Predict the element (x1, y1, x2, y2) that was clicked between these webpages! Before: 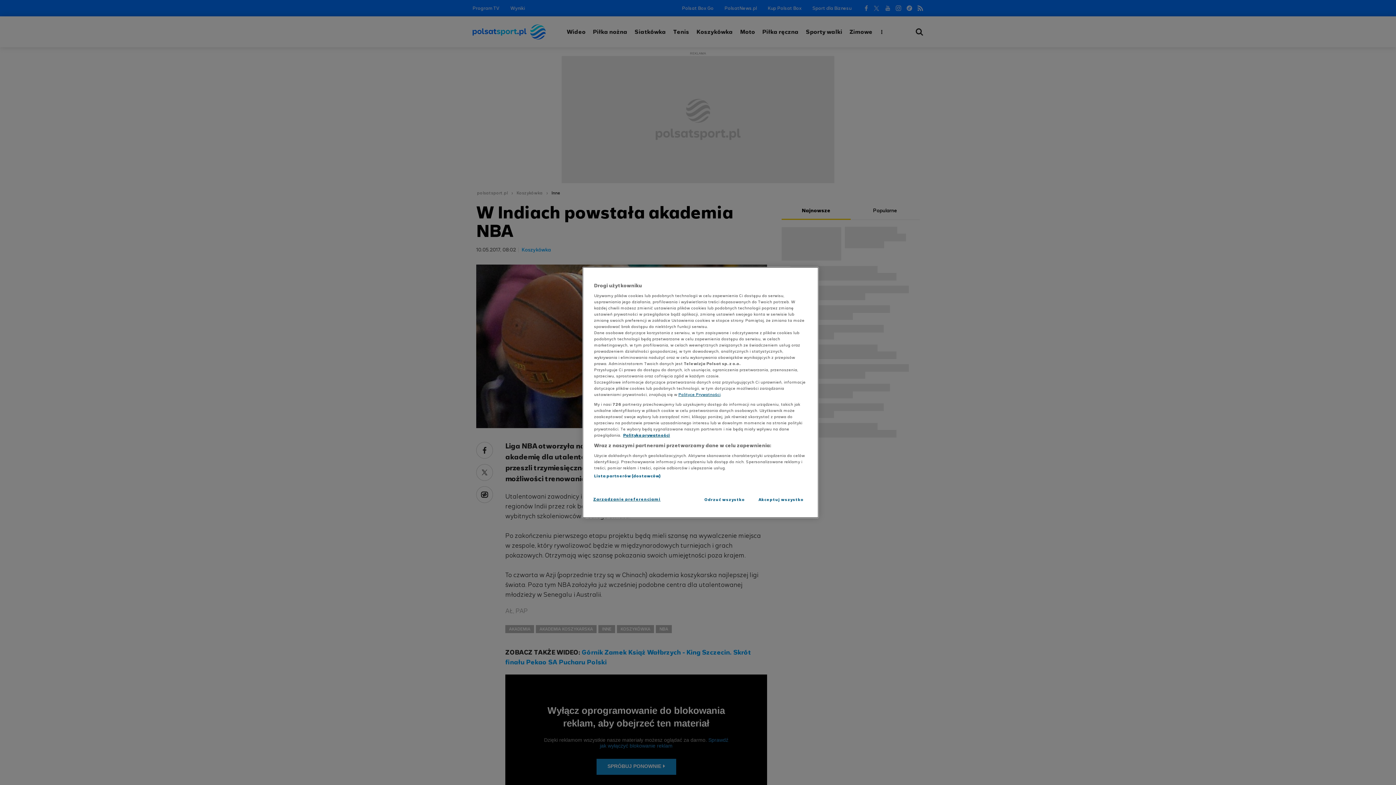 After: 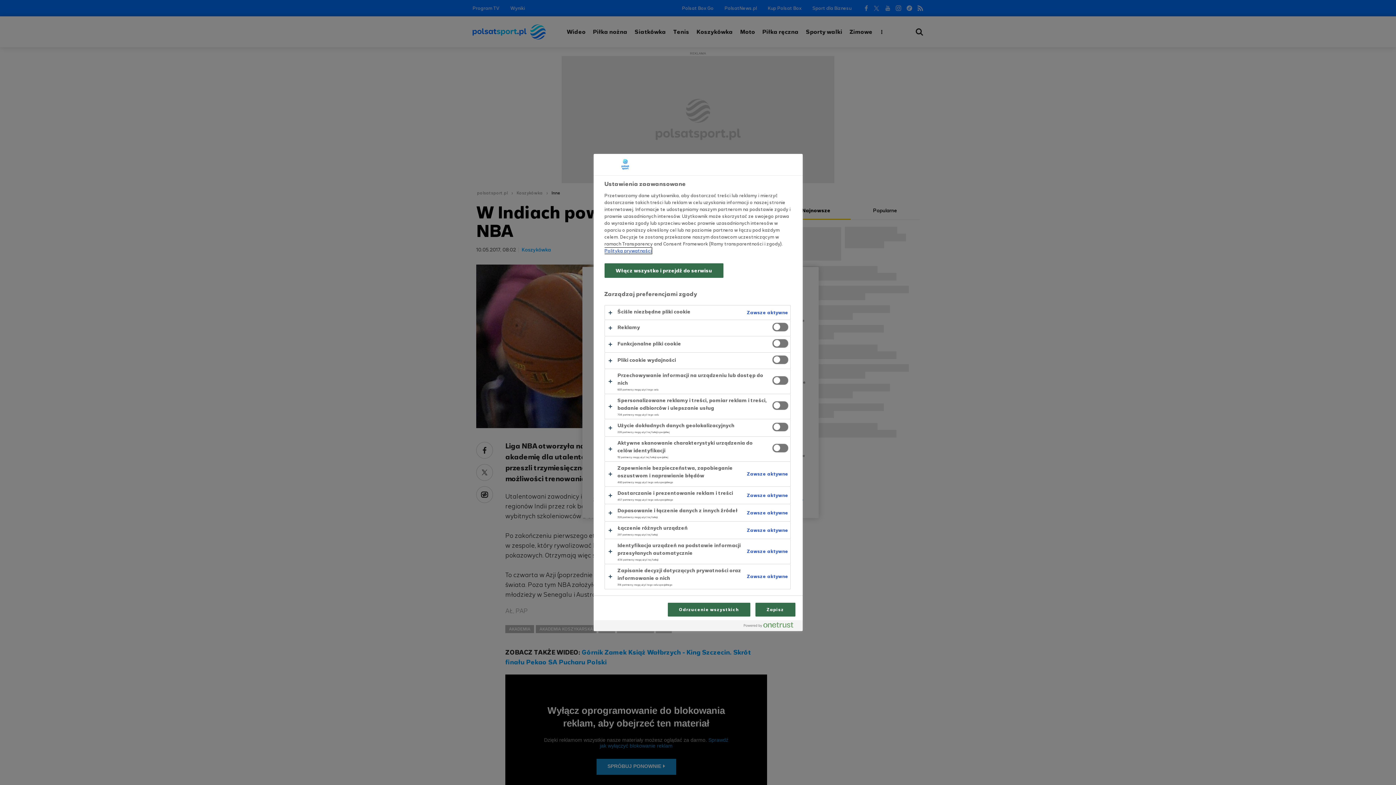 Action: bbox: (593, 492, 660, 506) label: Zarządzanie preferencjami